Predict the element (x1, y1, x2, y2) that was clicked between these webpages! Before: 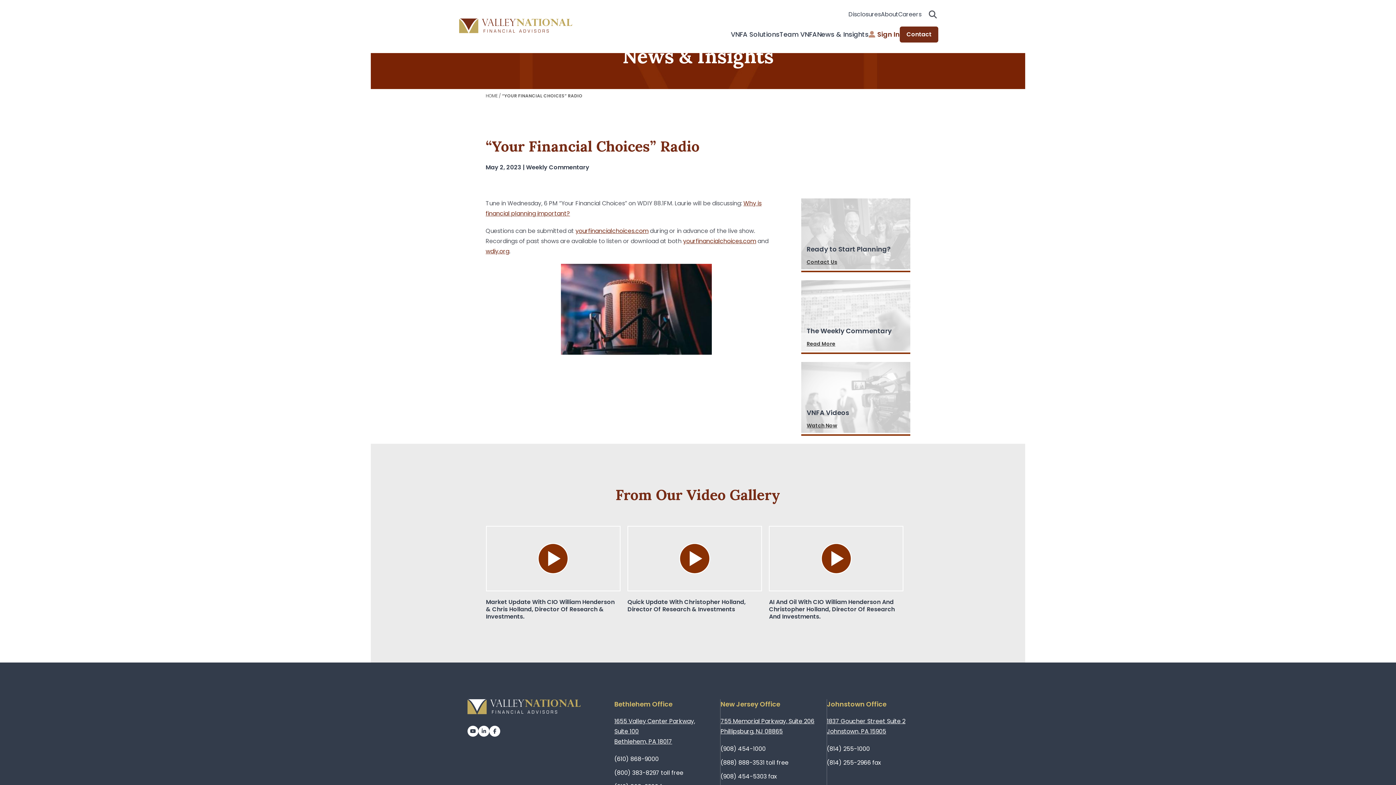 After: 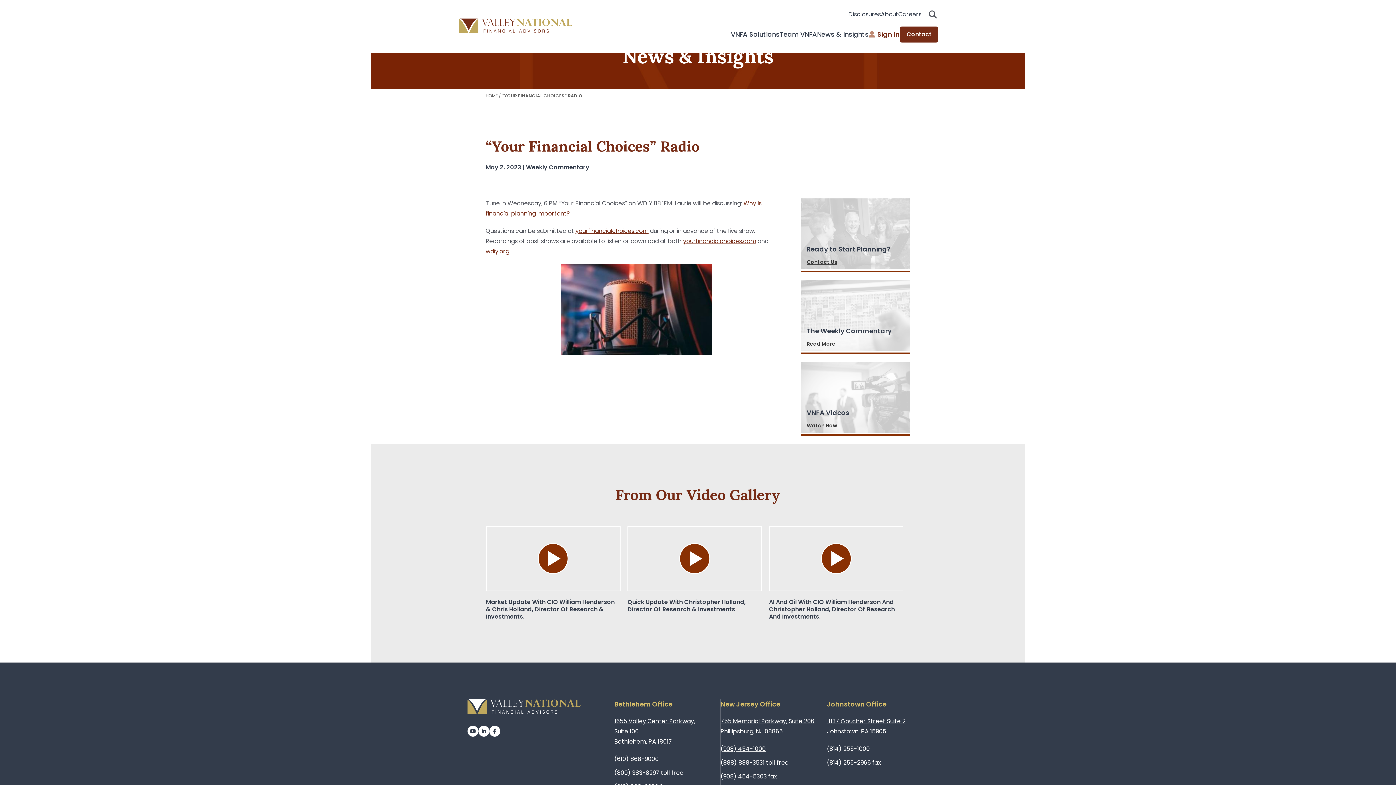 Action: bbox: (720, 744, 765, 754) label: (908) 454-1000